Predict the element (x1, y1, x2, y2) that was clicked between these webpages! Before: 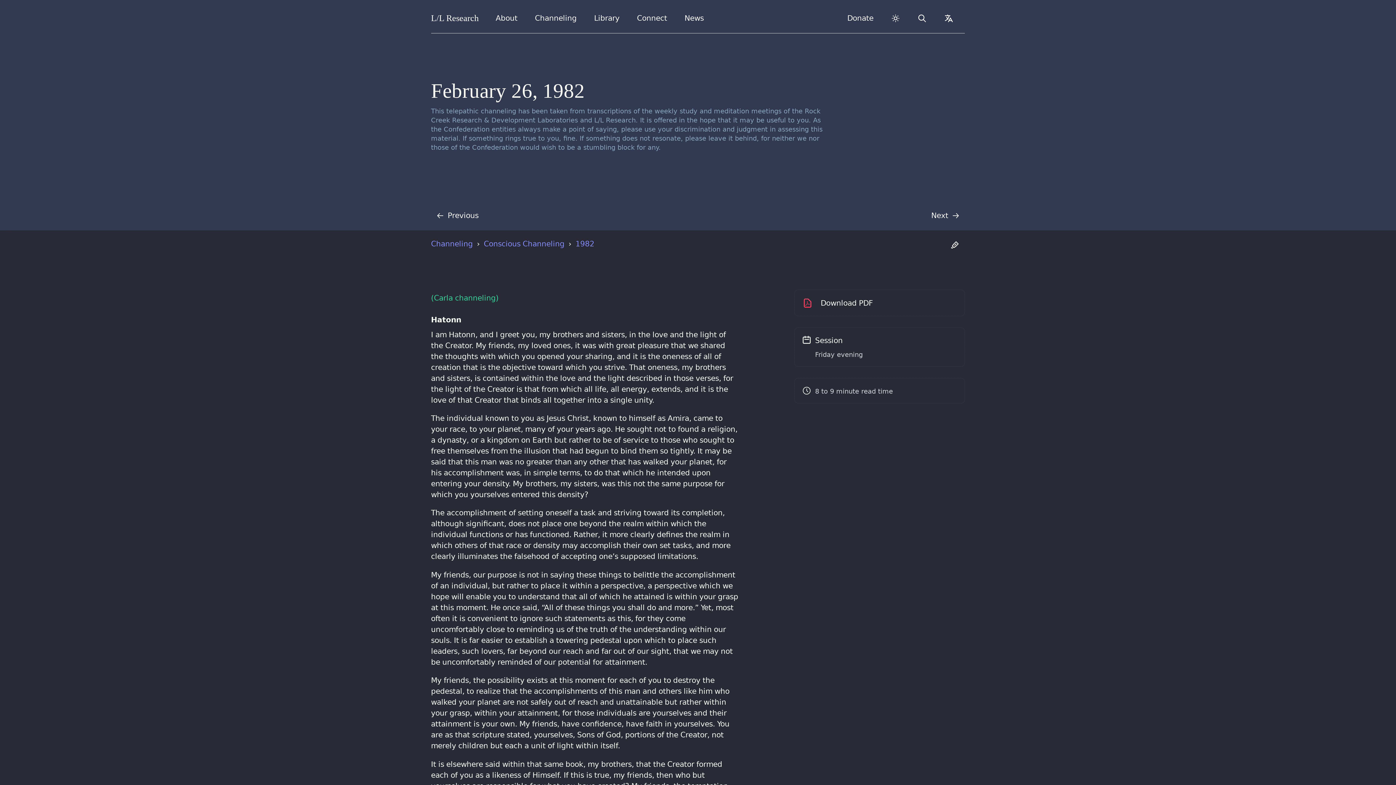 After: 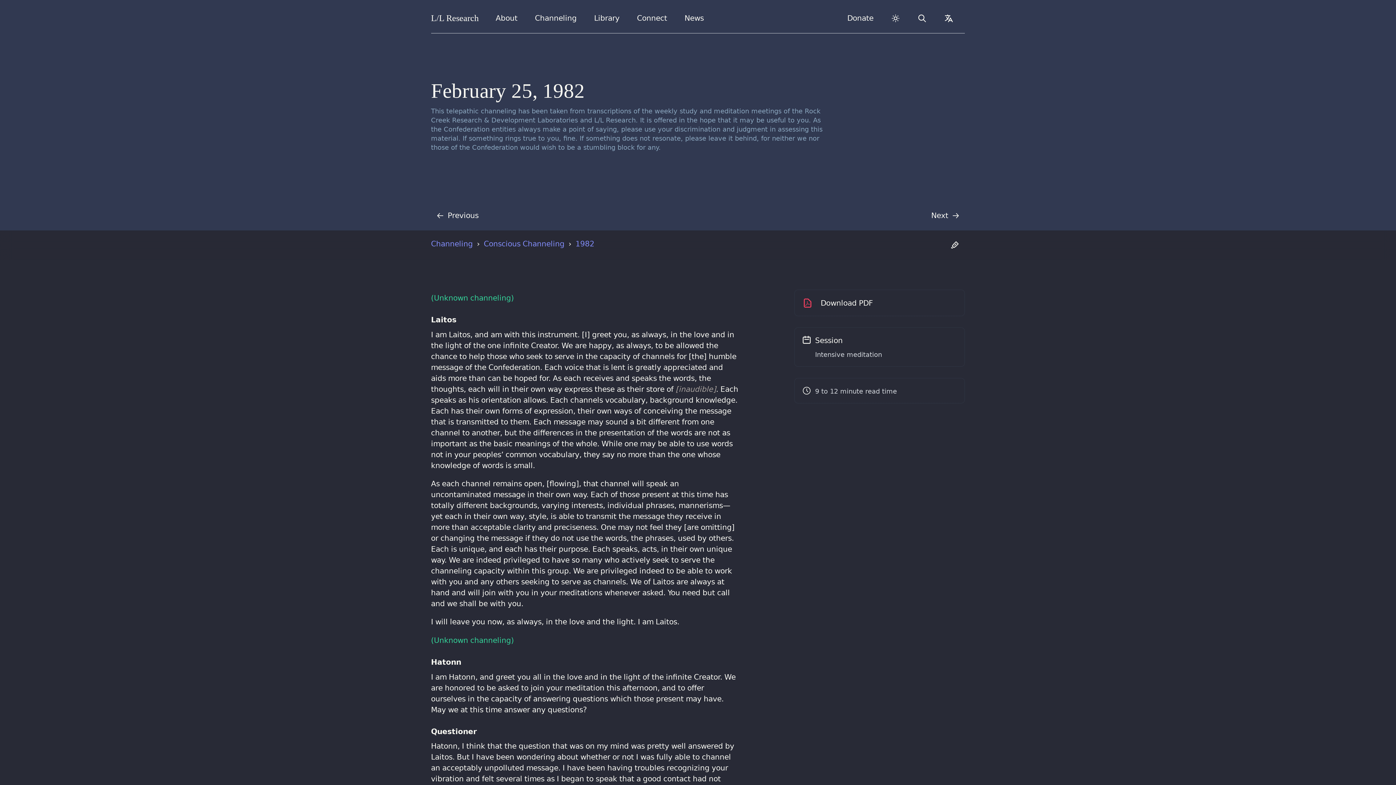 Action: label: Previous
Transcript bbox: (431, 206, 484, 224)